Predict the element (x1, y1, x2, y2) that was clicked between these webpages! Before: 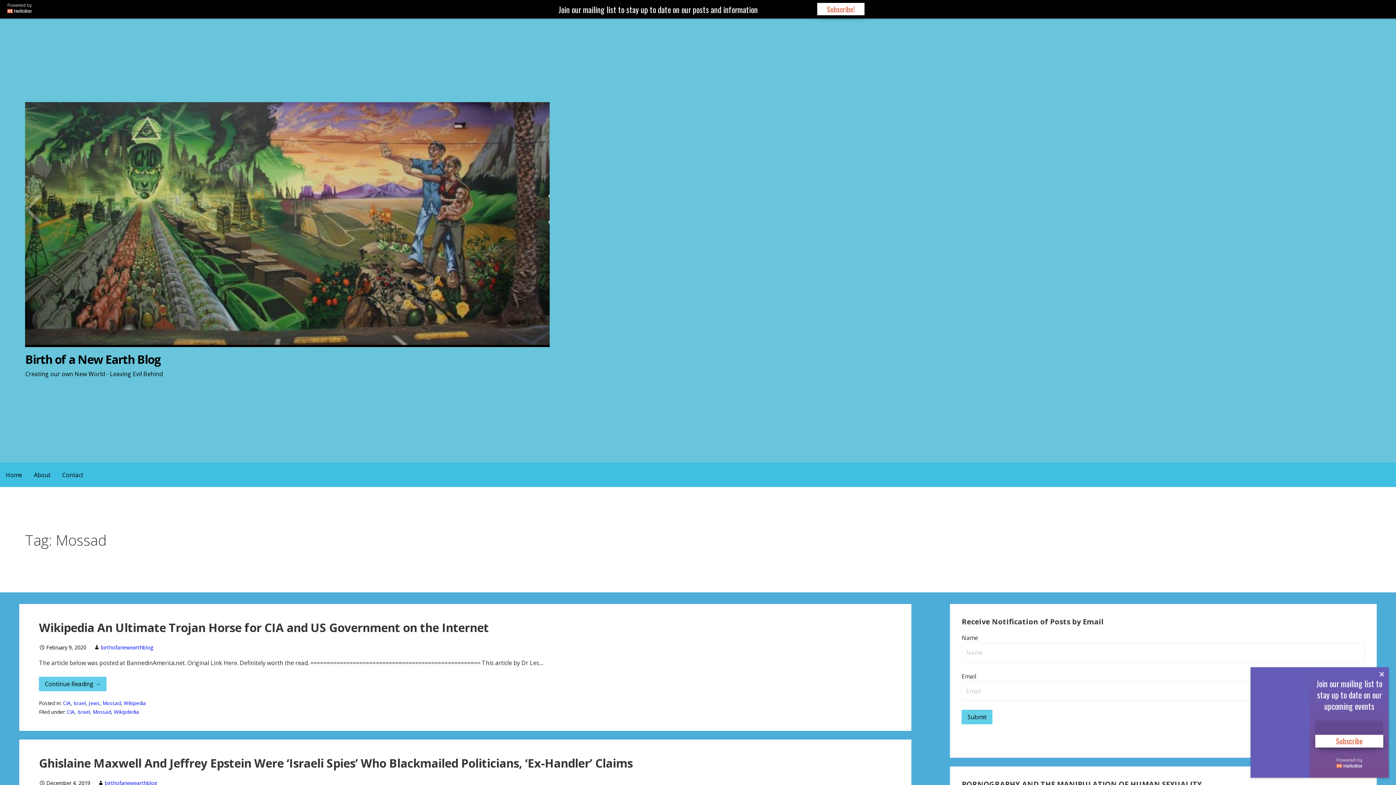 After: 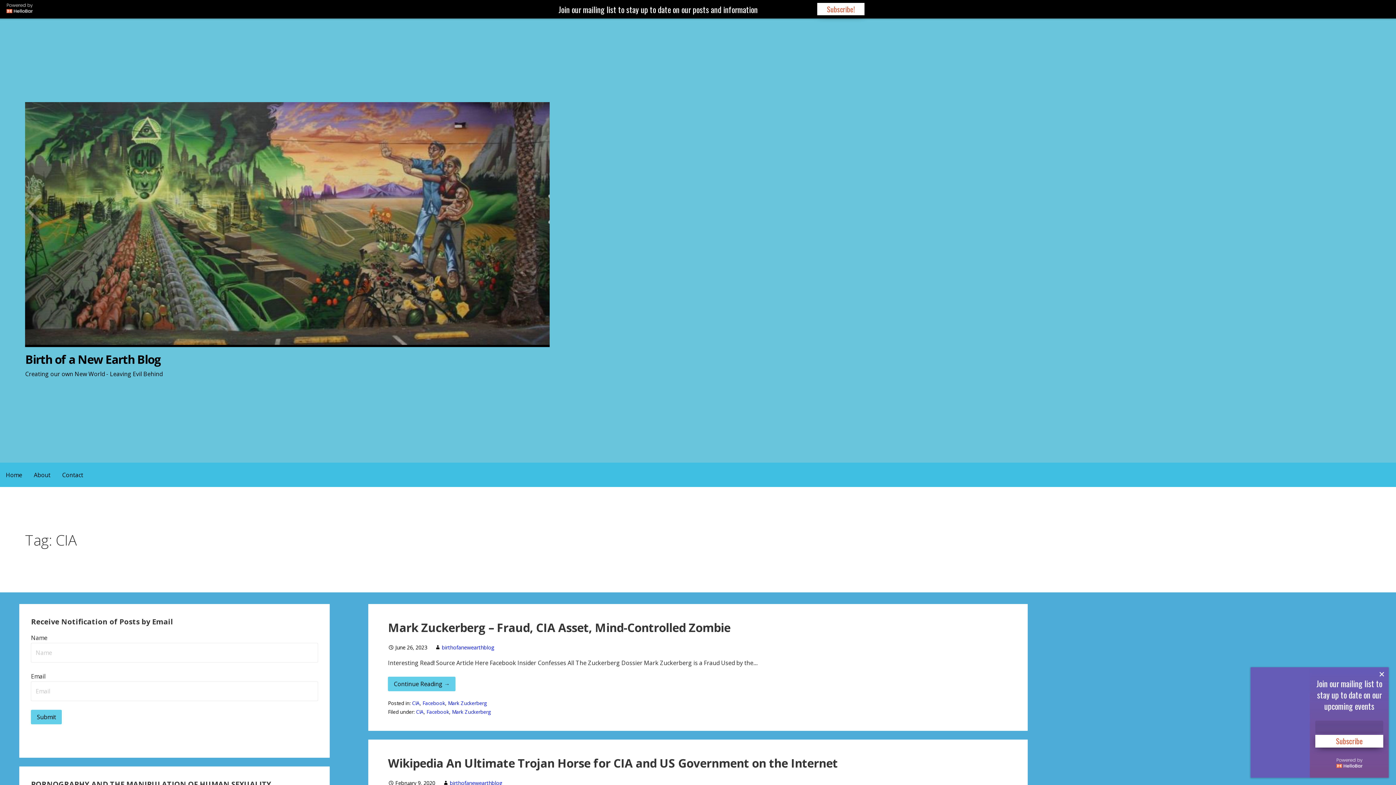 Action: bbox: (67, 708, 74, 715) label: CIA